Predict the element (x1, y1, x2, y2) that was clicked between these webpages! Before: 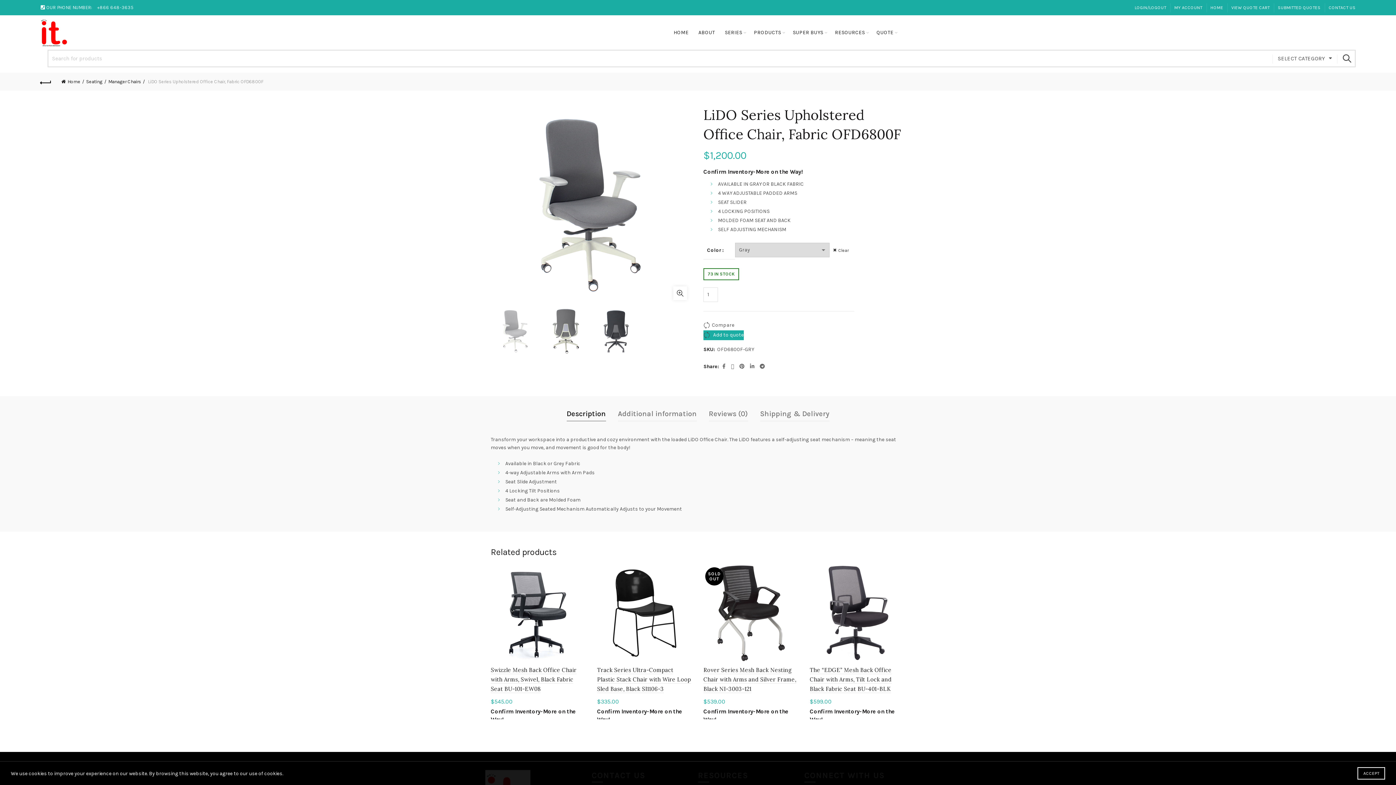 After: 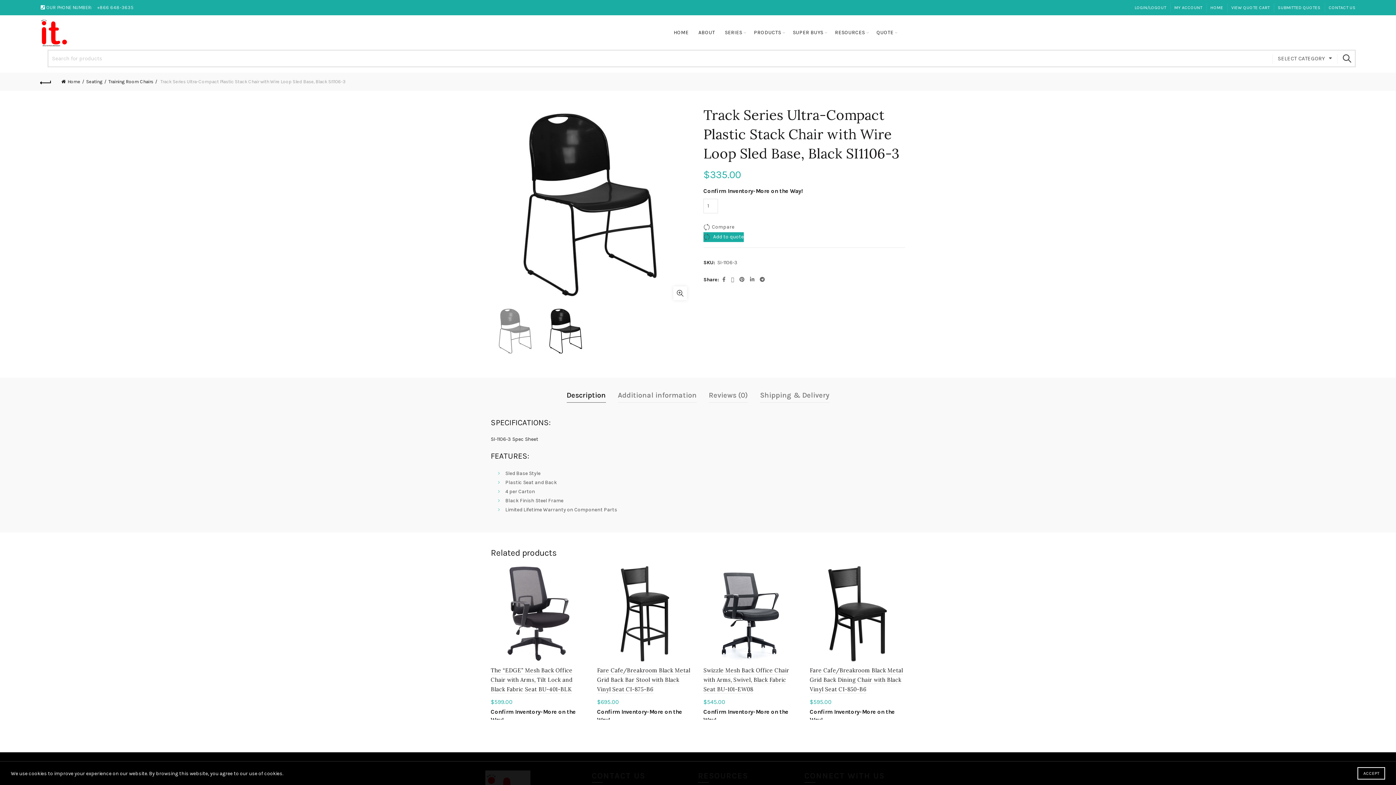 Action: bbox: (597, 565, 692, 661)